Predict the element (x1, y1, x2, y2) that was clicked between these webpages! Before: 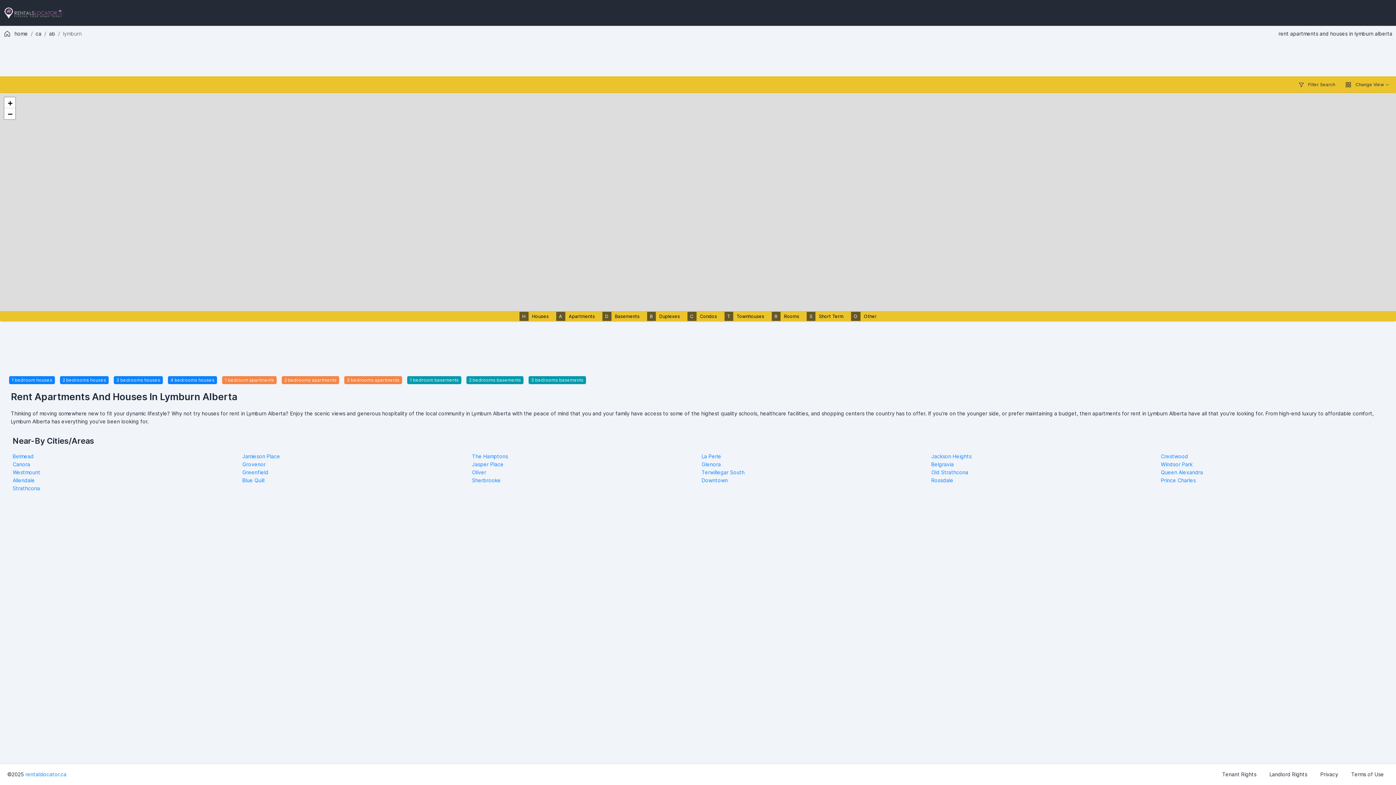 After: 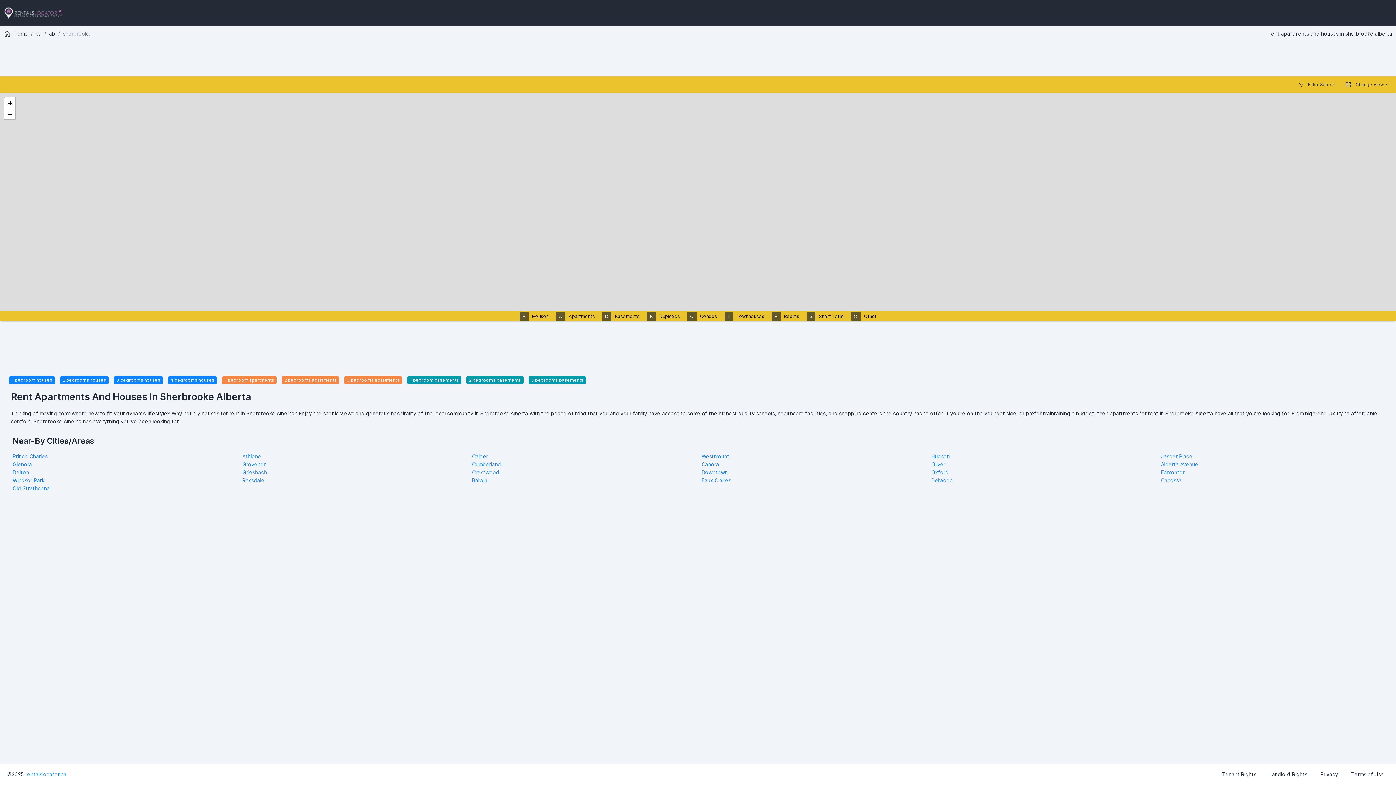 Action: bbox: (472, 477, 500, 483) label: Sherbrooke